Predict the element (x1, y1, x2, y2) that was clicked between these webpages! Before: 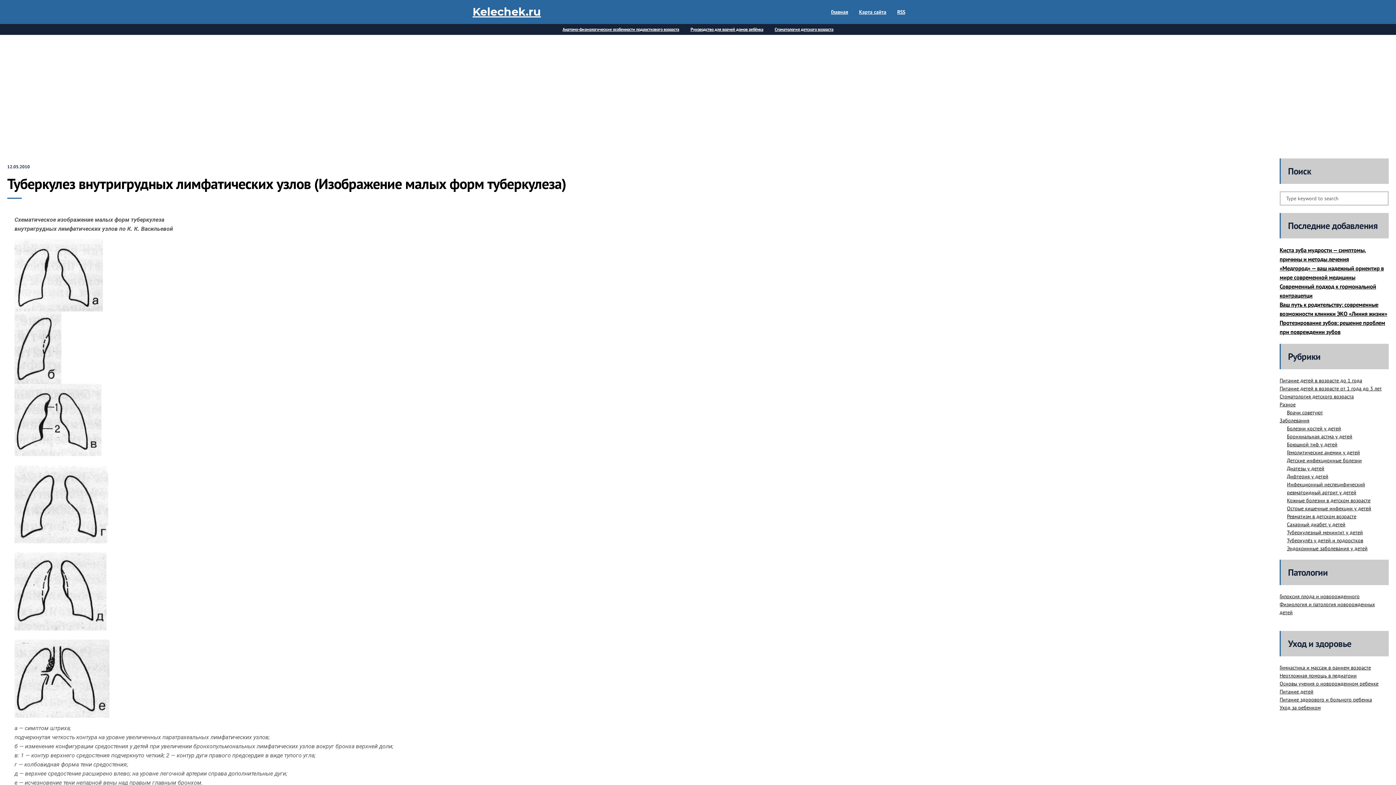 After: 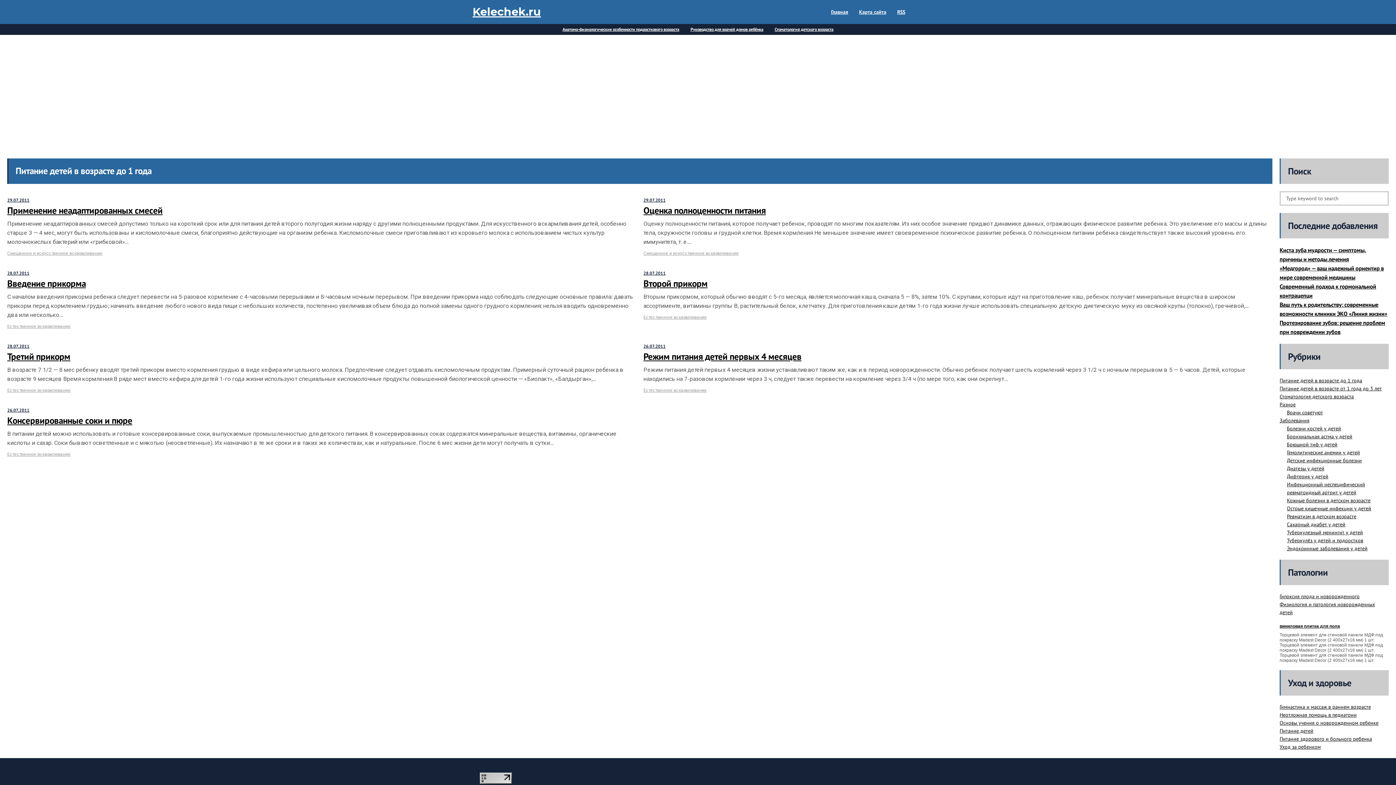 Action: bbox: (1280, 377, 1362, 384) label: Питание детей в возрасте до 1 года